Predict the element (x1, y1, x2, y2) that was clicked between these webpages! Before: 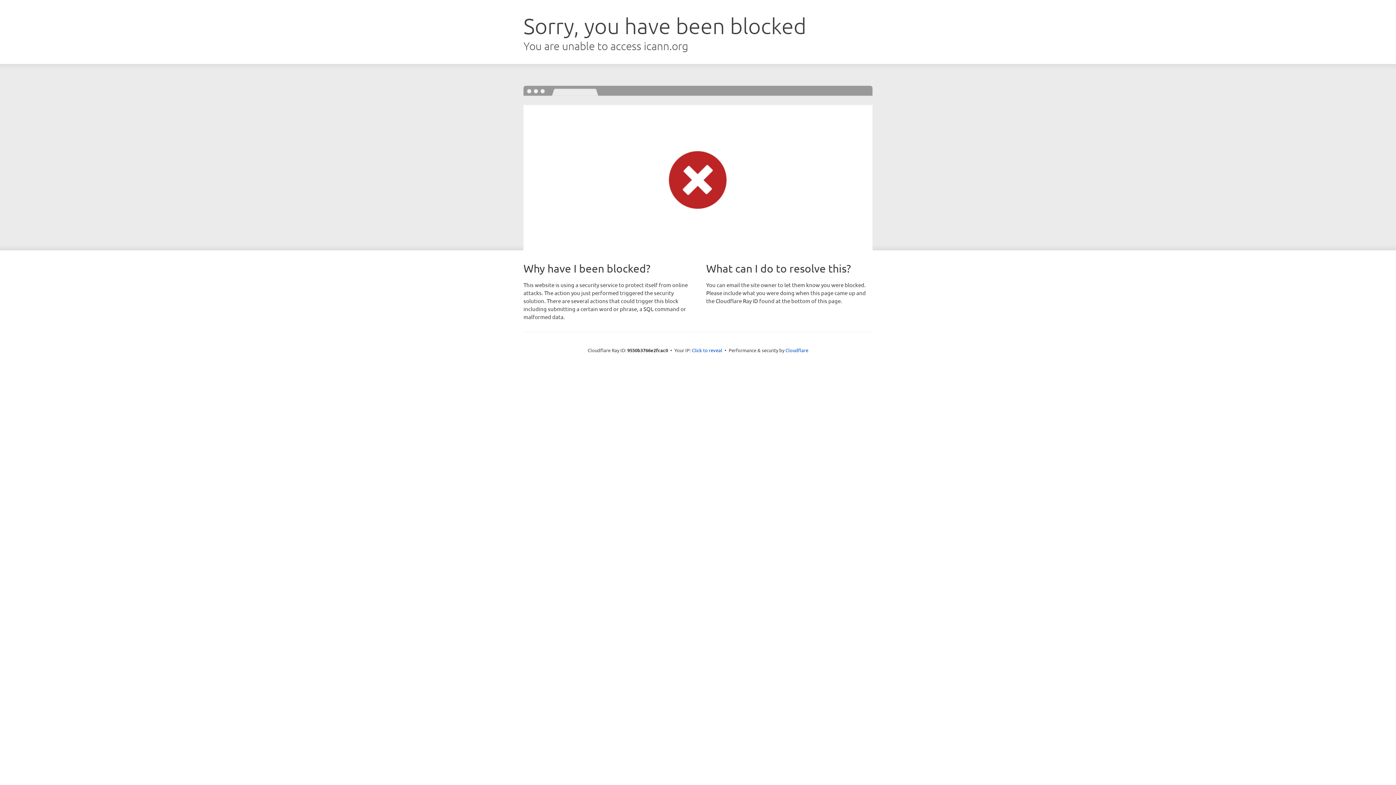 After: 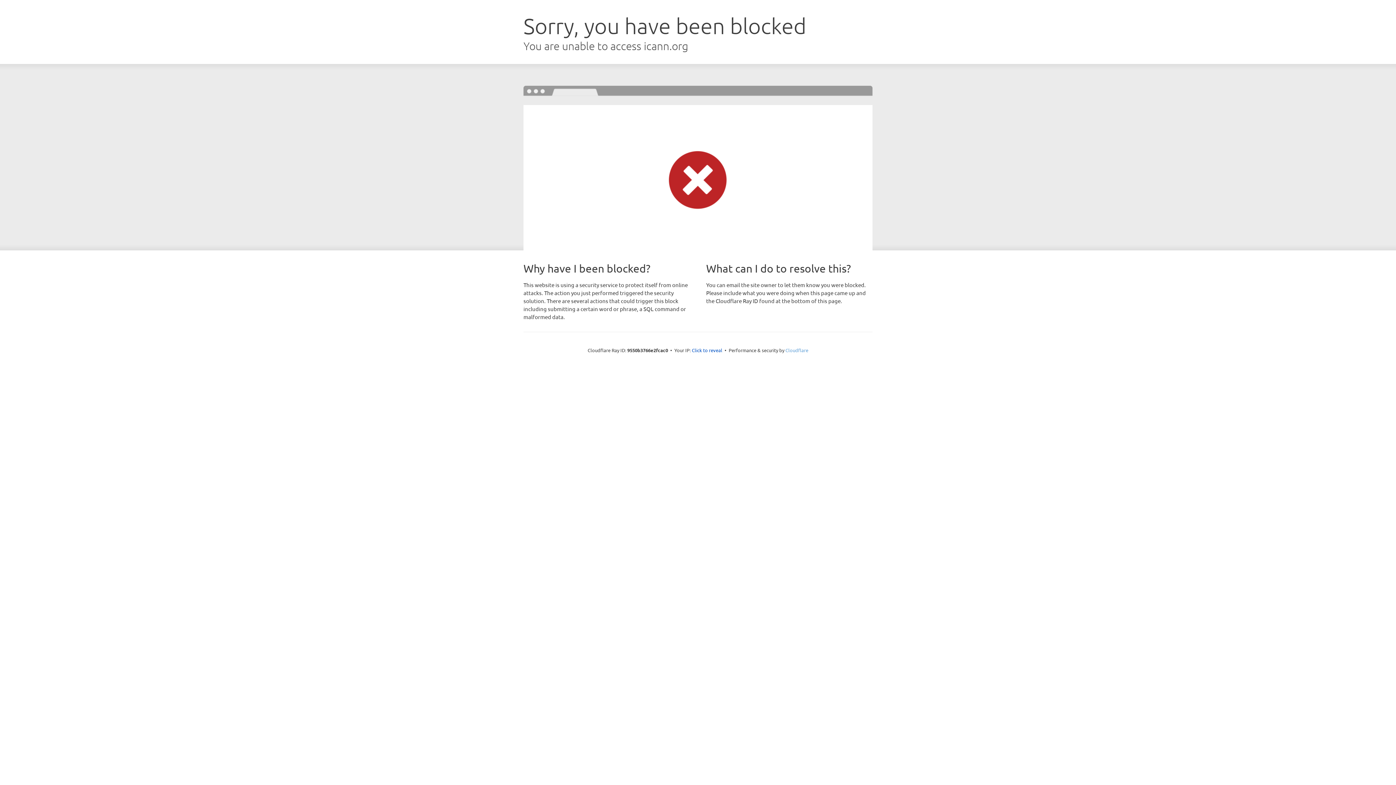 Action: label: Cloudflare bbox: (785, 347, 808, 353)